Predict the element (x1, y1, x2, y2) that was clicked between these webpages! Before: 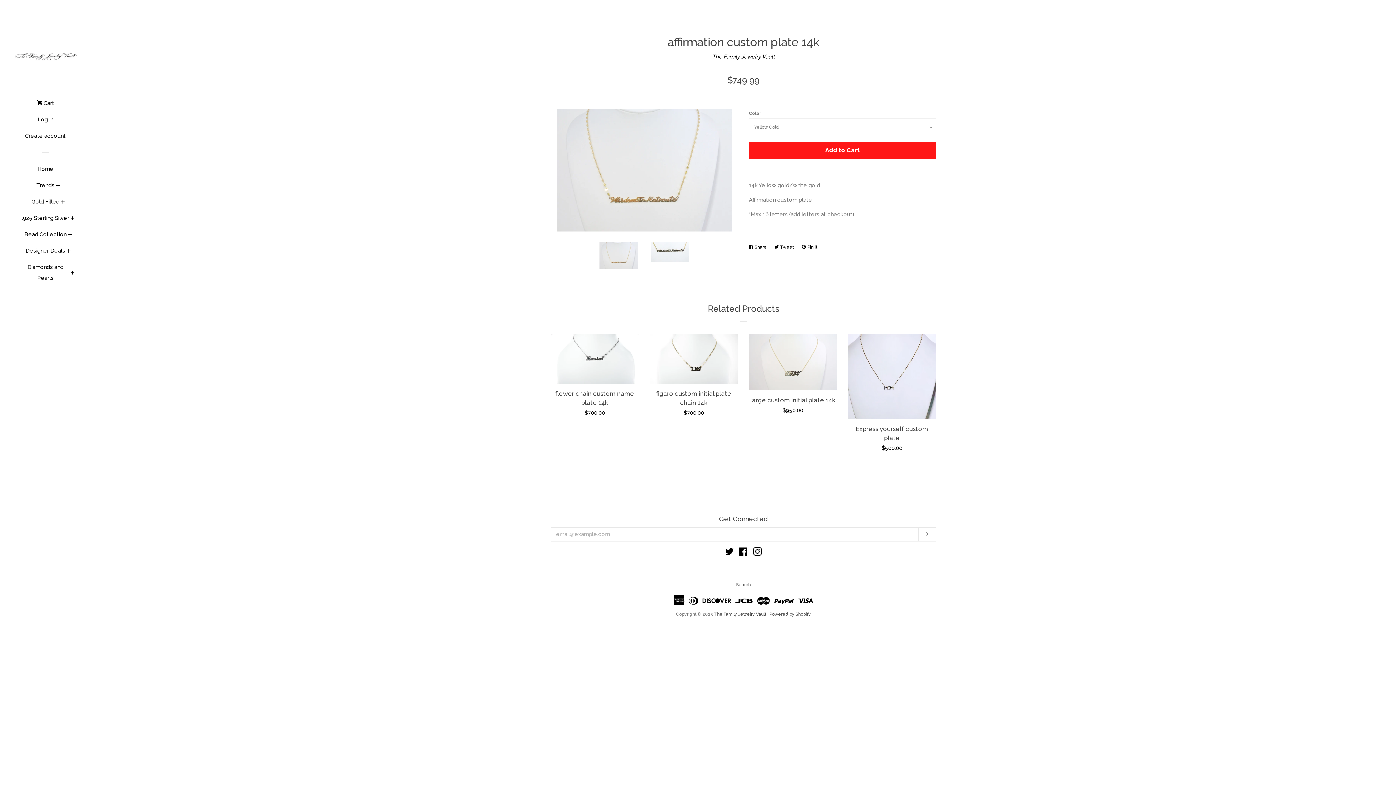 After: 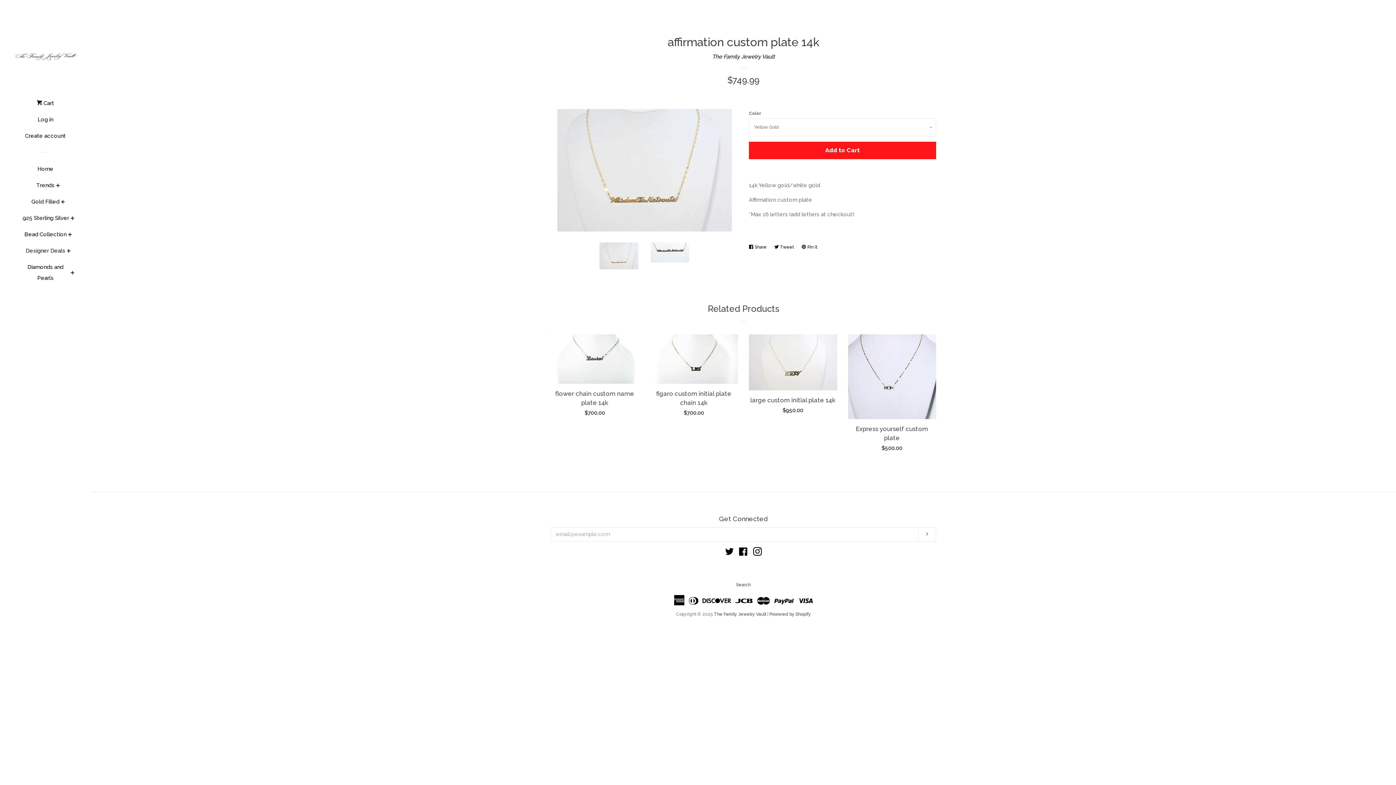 Action: label: Designer Deals bbox: (25, 245, 65, 261)